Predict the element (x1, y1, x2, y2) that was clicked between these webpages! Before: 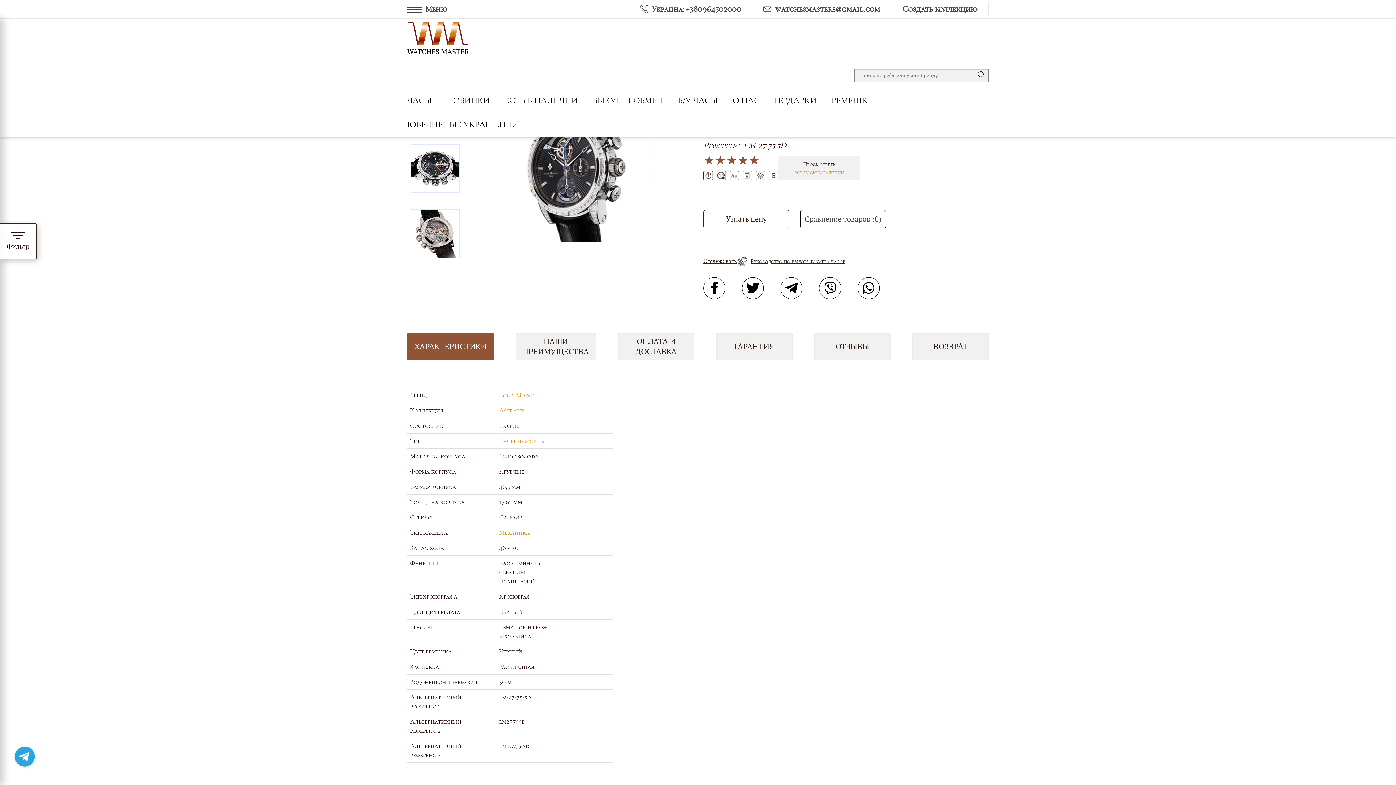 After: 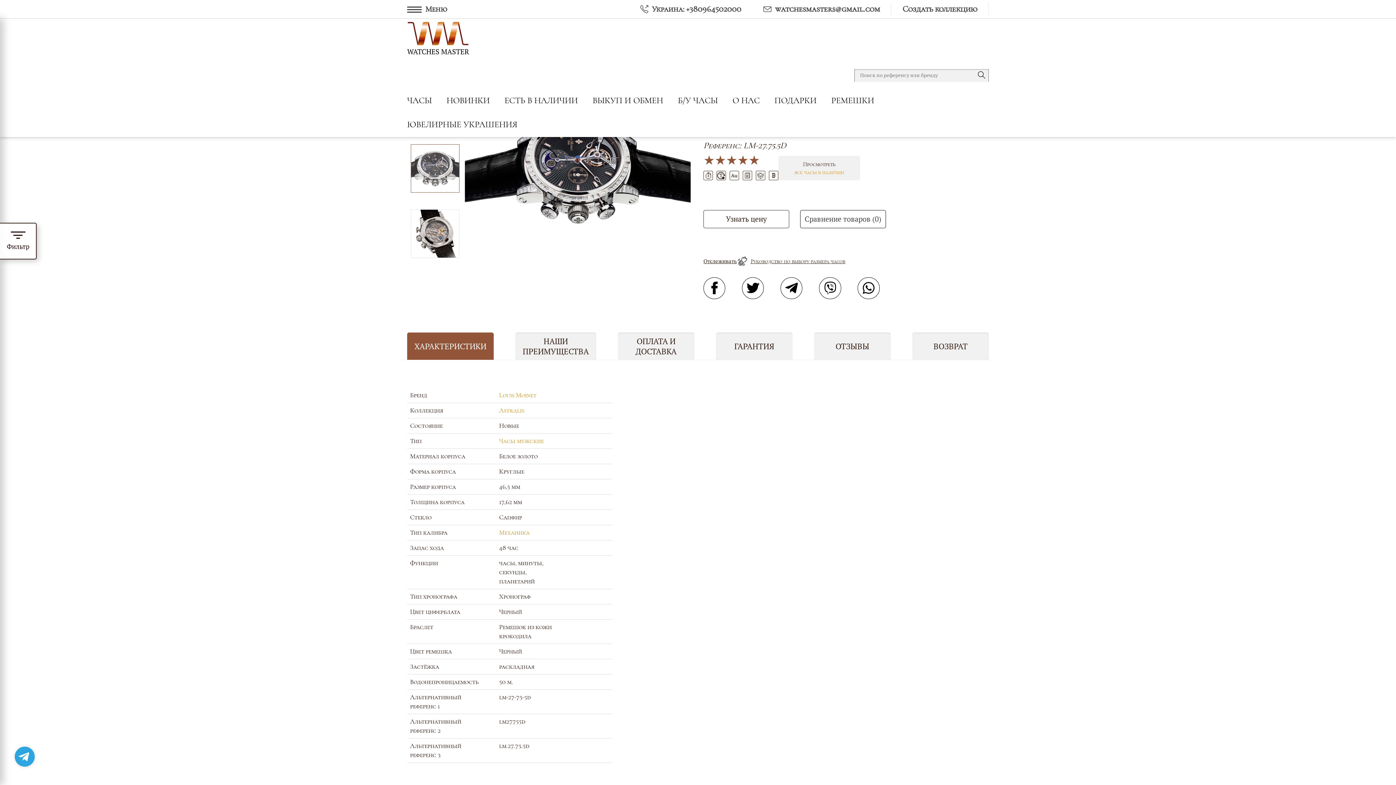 Action: bbox: (410, 144, 459, 192)